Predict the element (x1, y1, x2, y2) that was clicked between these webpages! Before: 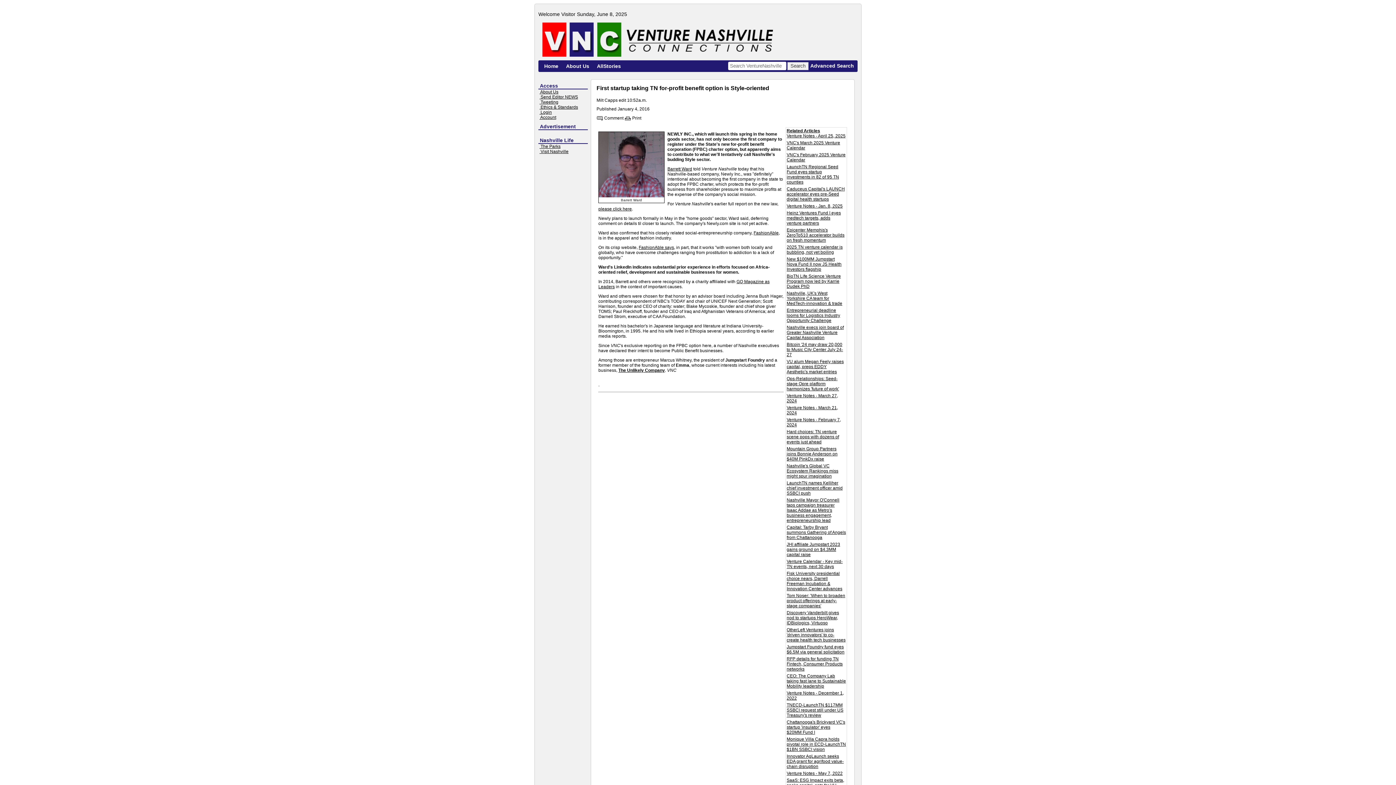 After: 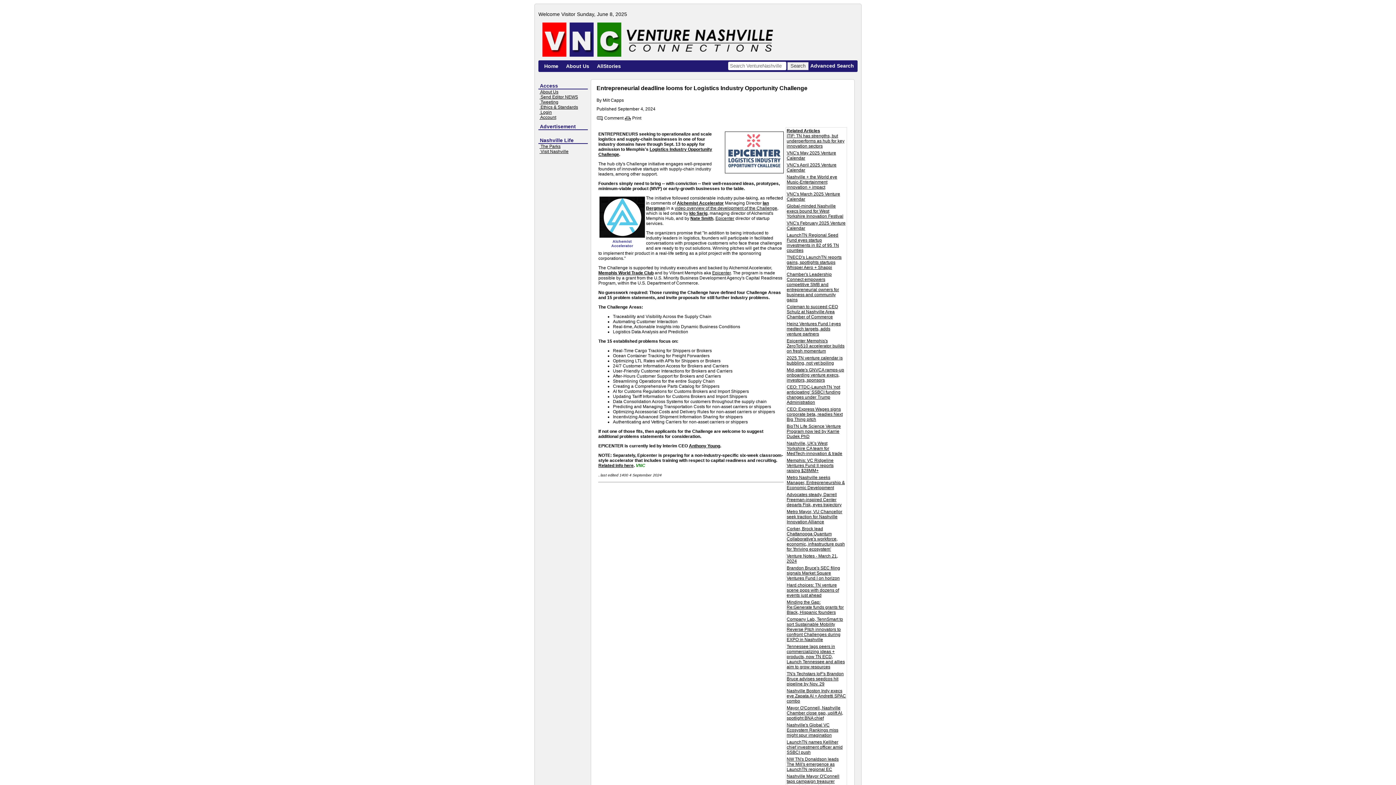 Action: label: Entrepreneurial deadline looms for Logistics Industry Opportunity Challenge bbox: (786, 308, 840, 323)